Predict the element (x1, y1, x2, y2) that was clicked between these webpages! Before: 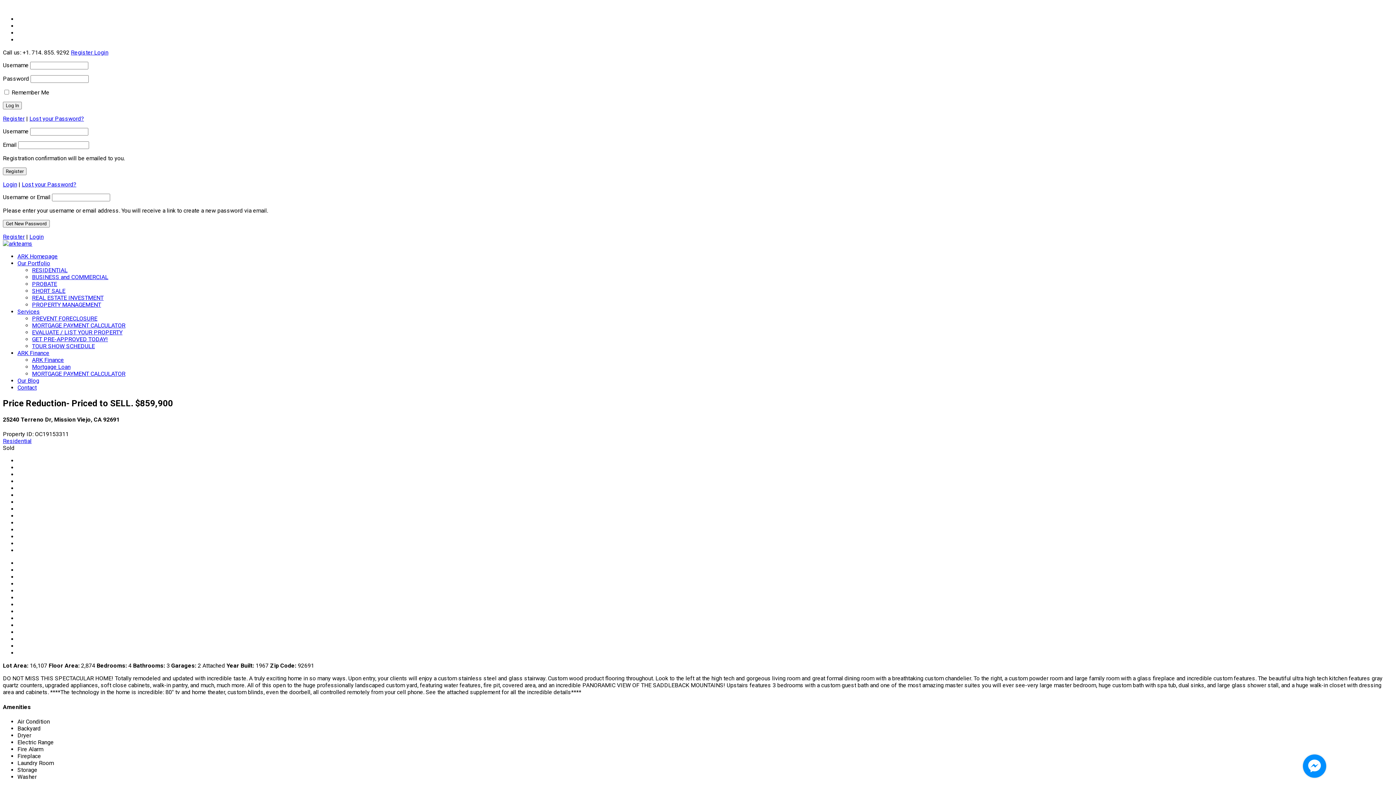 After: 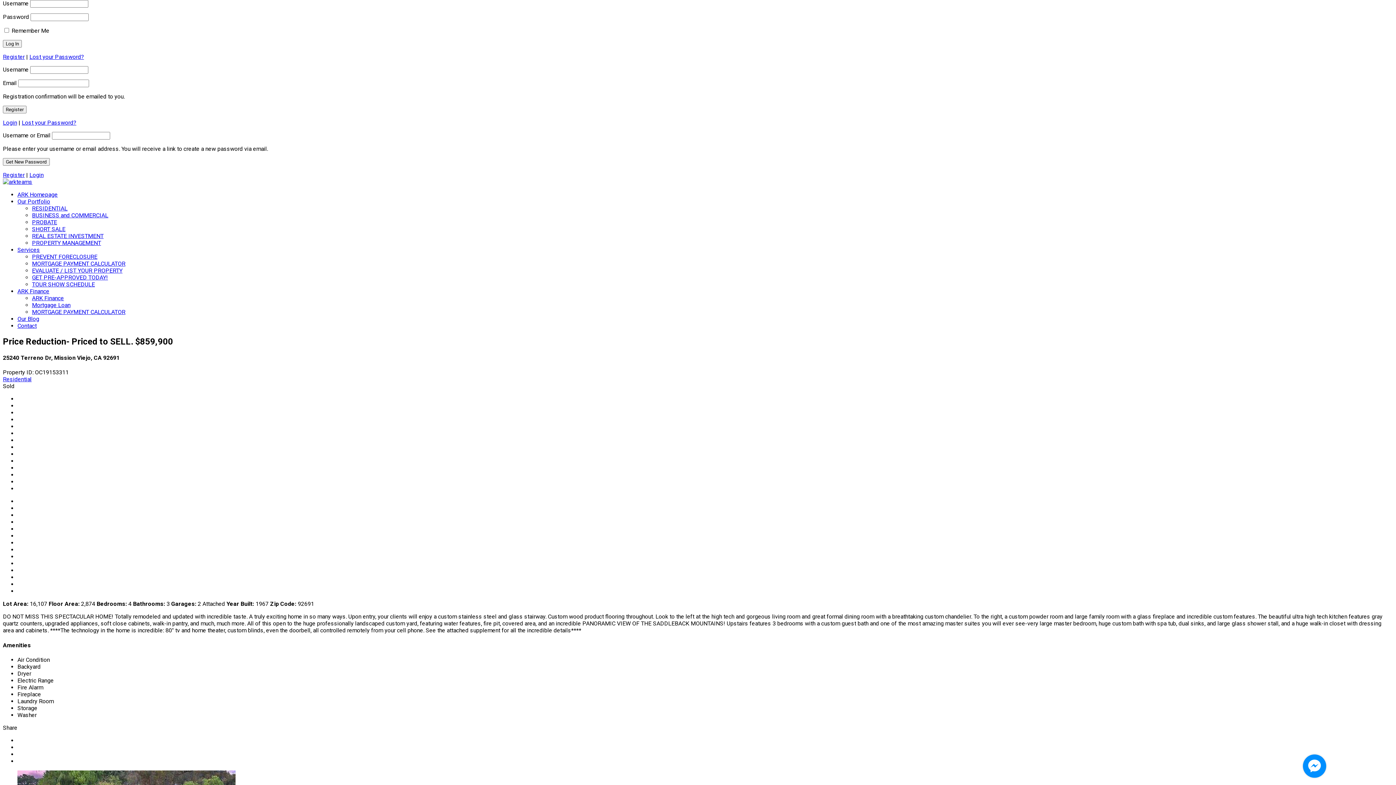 Action: label: Login bbox: (2, 181, 17, 188)